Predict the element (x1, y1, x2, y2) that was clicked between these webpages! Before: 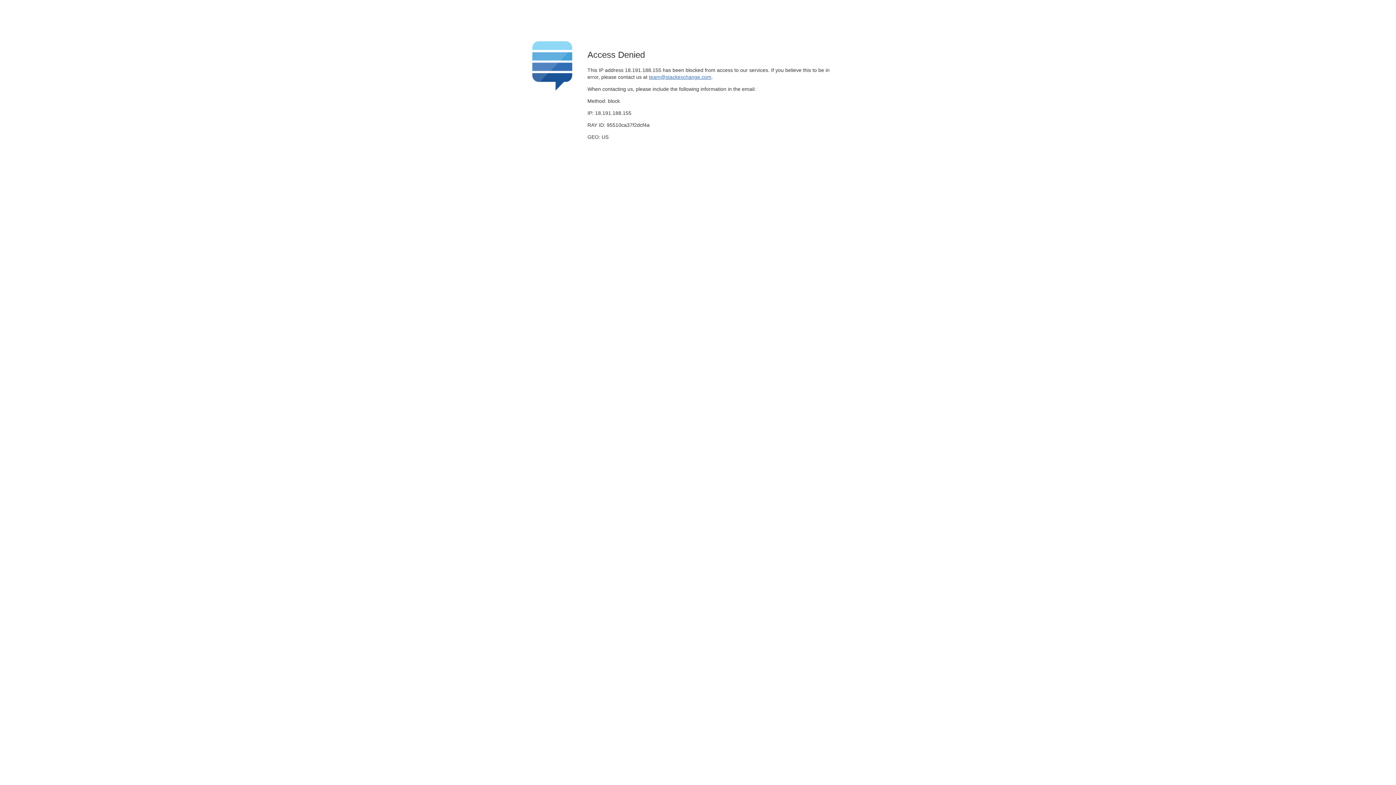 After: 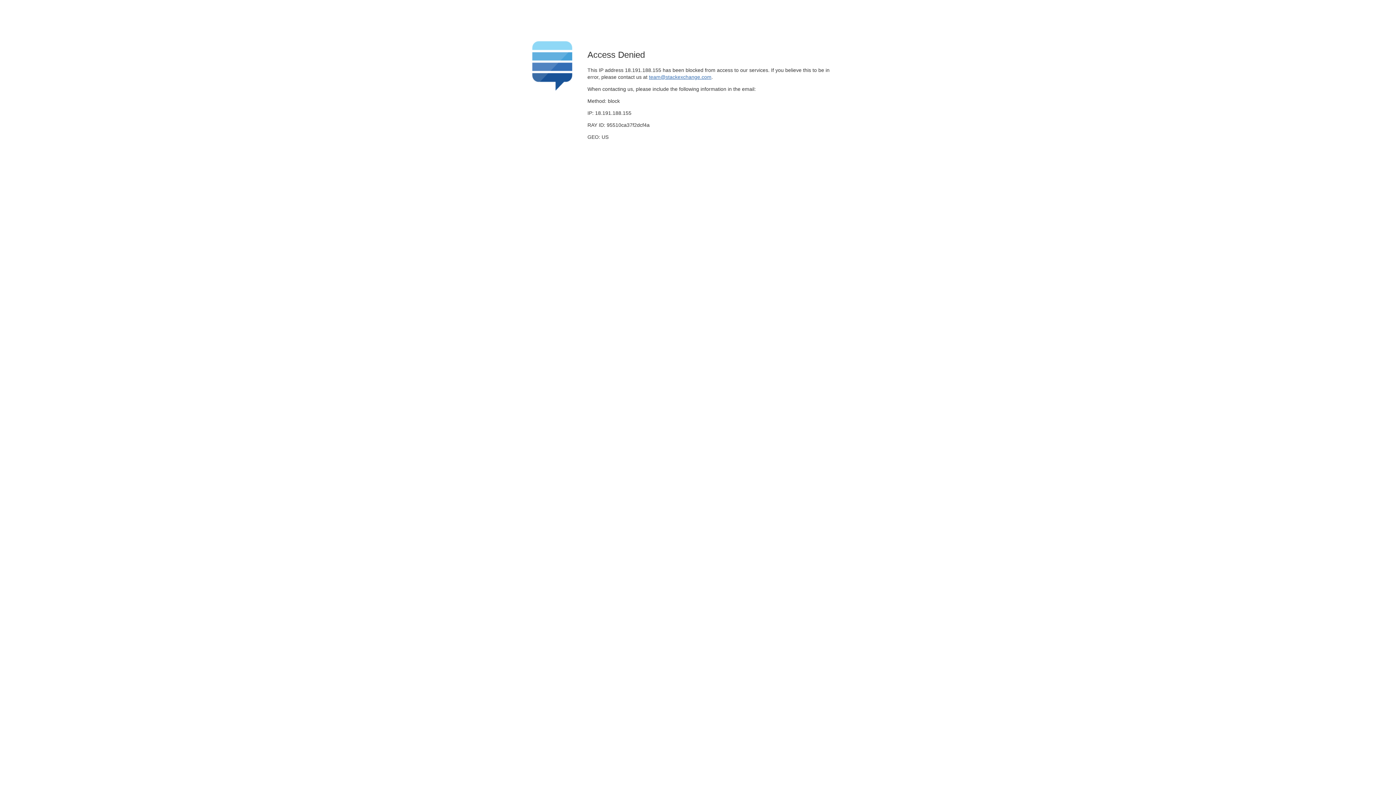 Action: label: team@stackexchange.com bbox: (649, 74, 711, 79)